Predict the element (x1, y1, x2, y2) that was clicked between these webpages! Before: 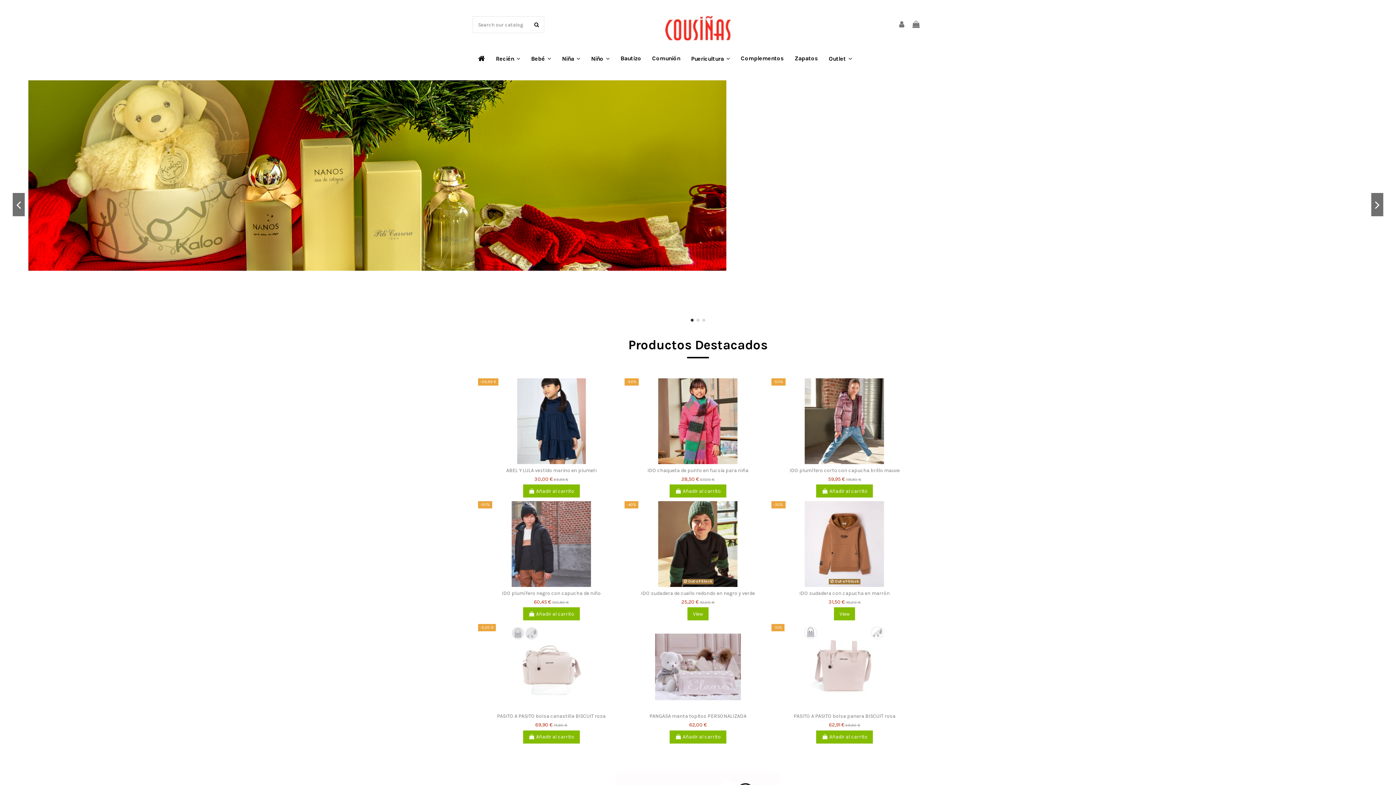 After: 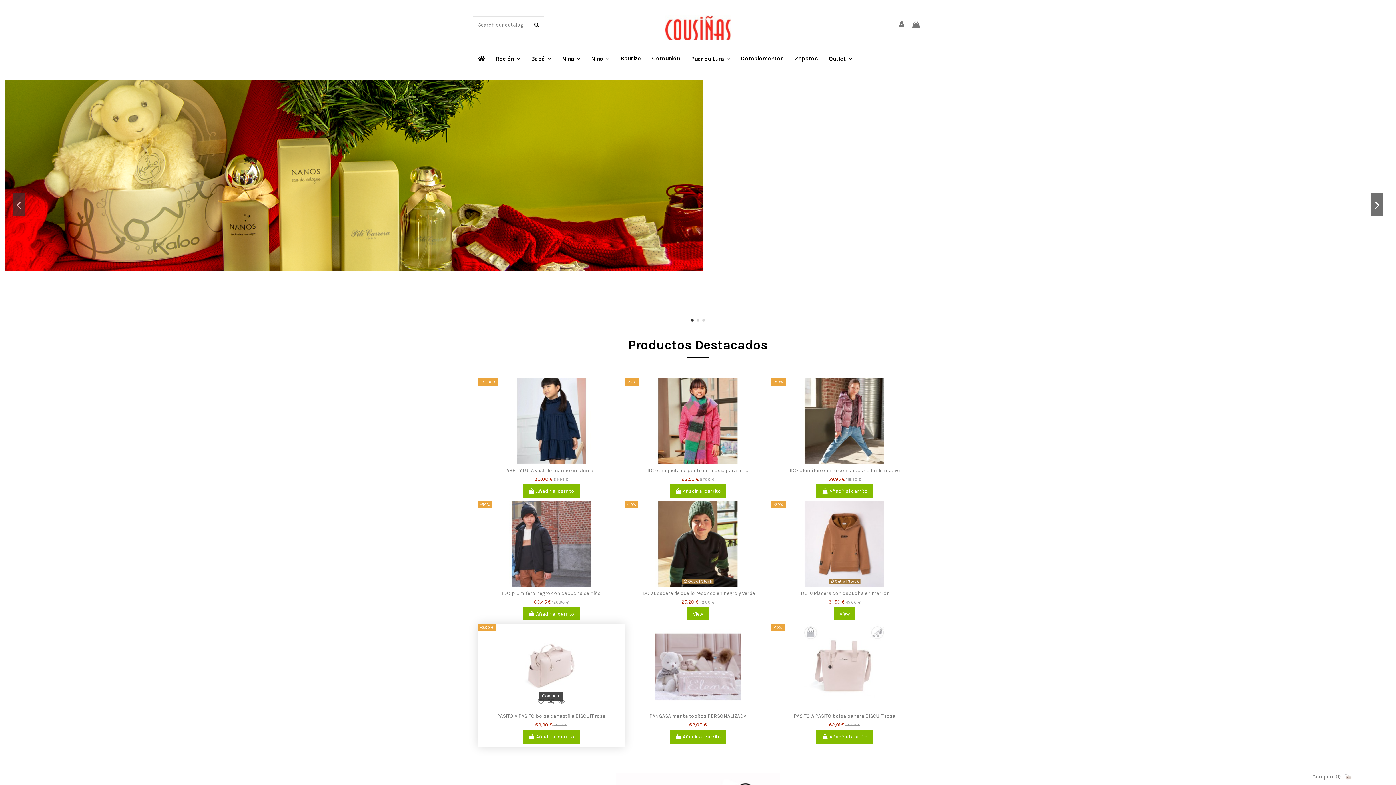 Action: bbox: (546, 702, 556, 712)